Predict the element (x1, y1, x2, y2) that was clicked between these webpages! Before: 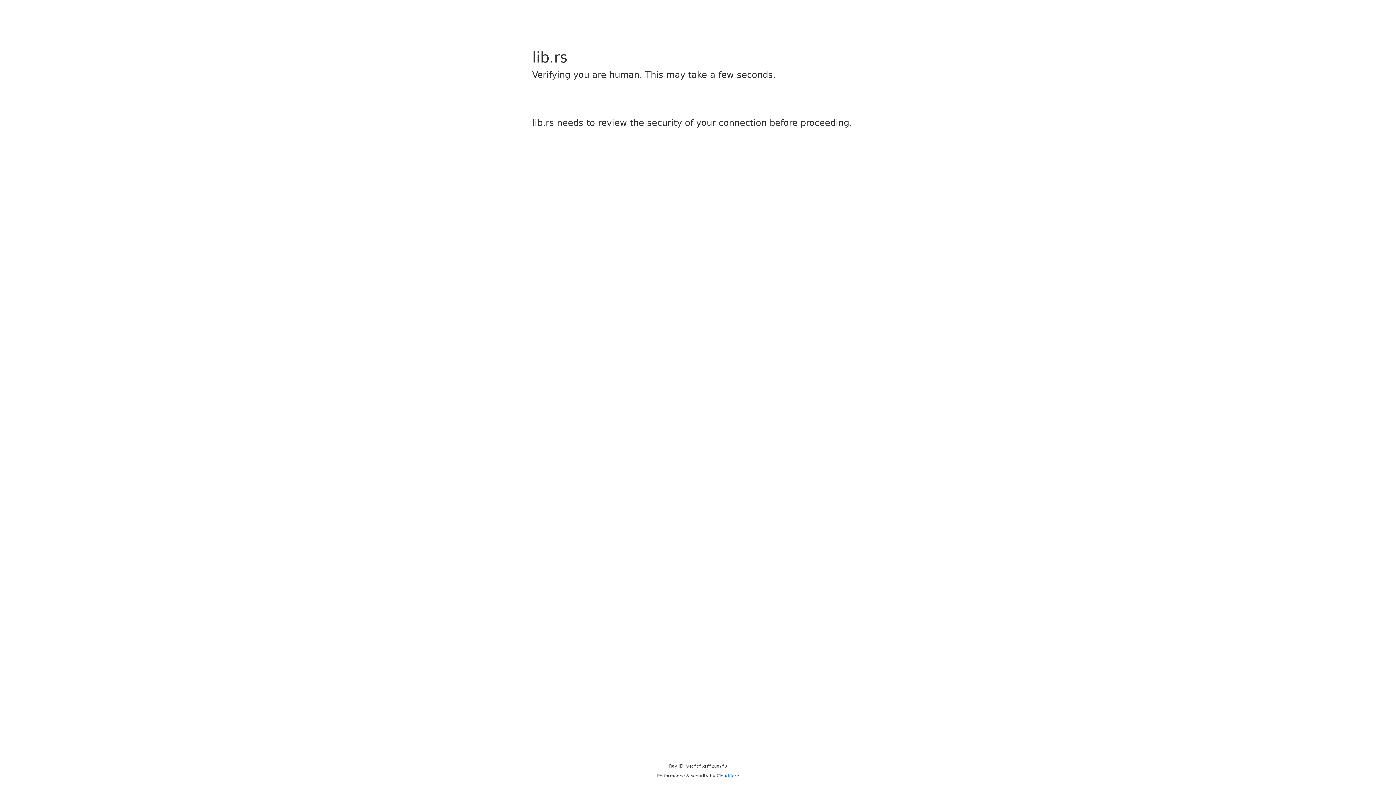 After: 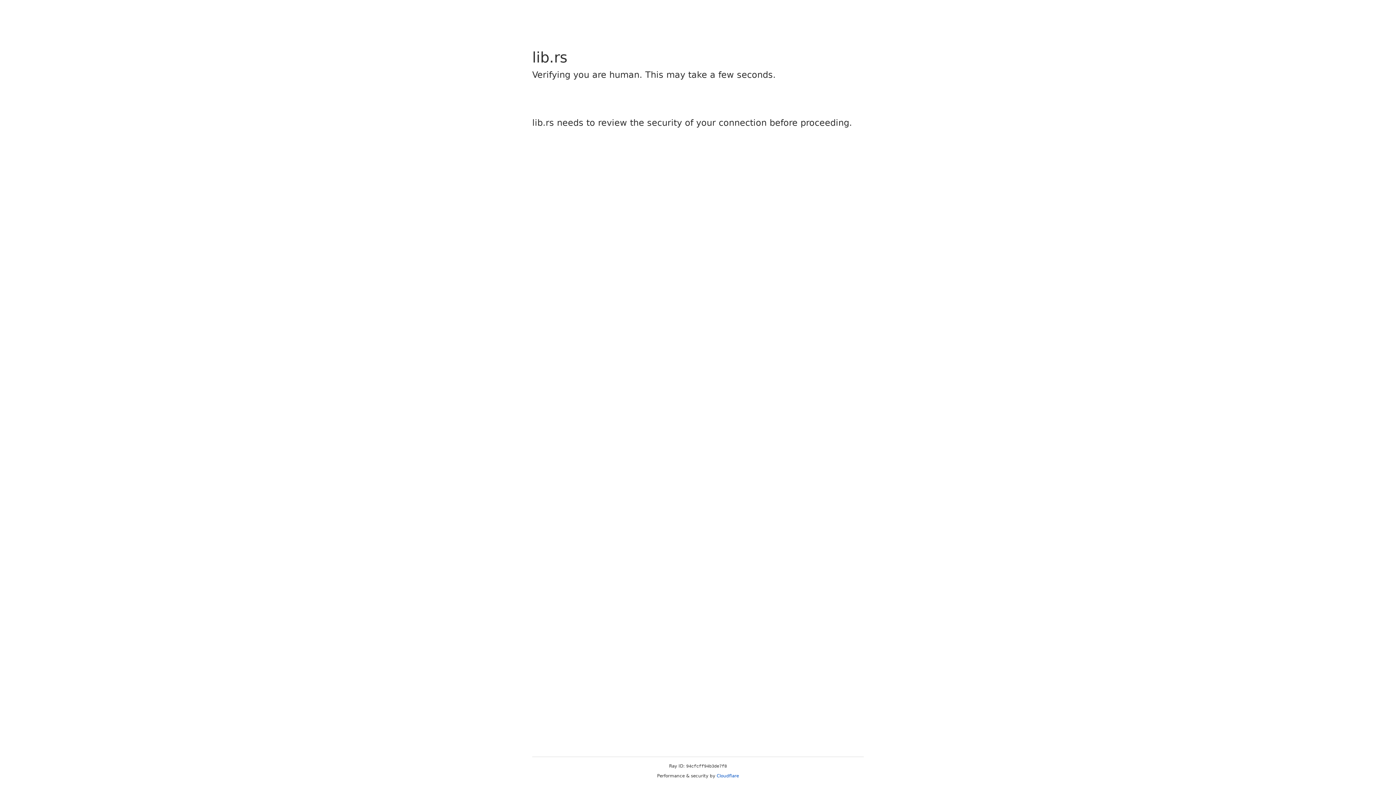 Action: label: Cloudflare bbox: (716, 773, 739, 778)